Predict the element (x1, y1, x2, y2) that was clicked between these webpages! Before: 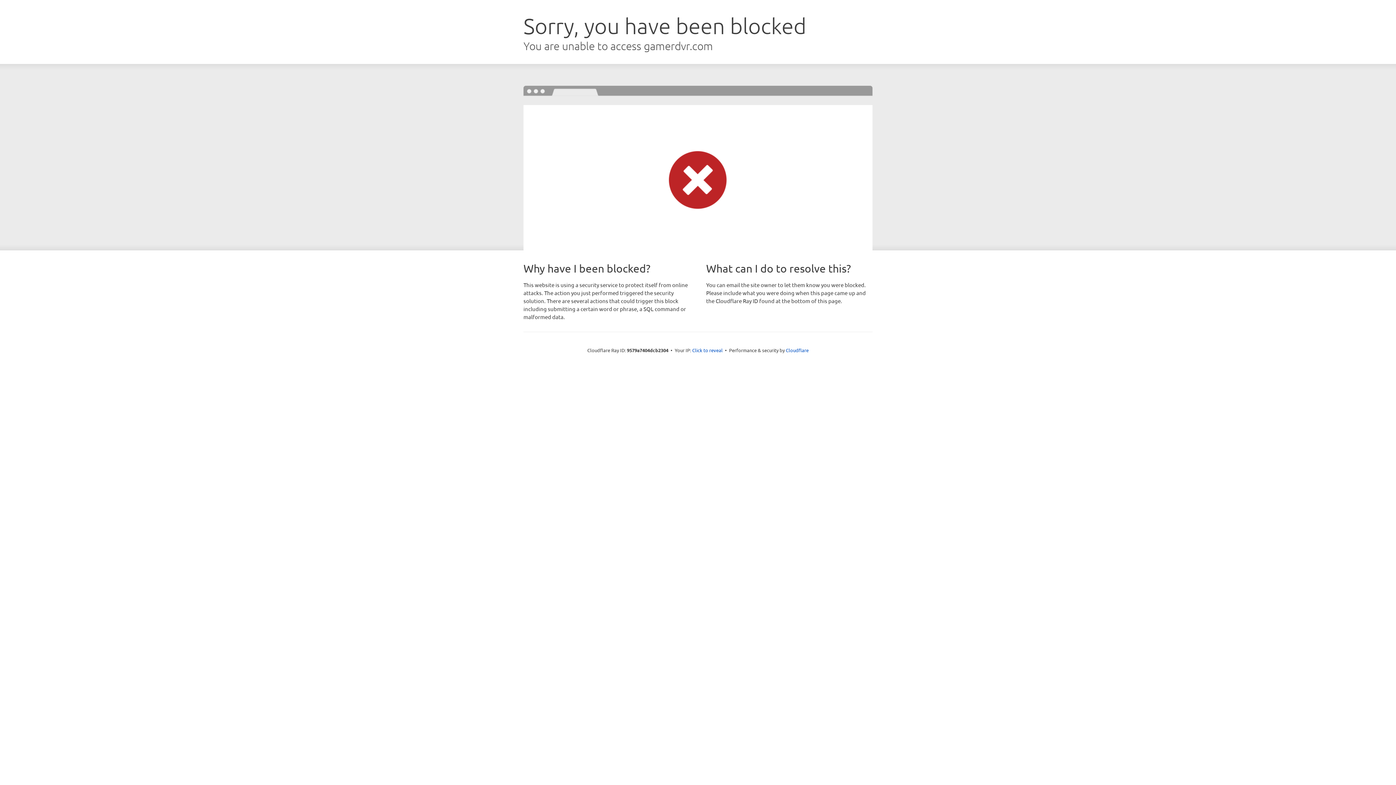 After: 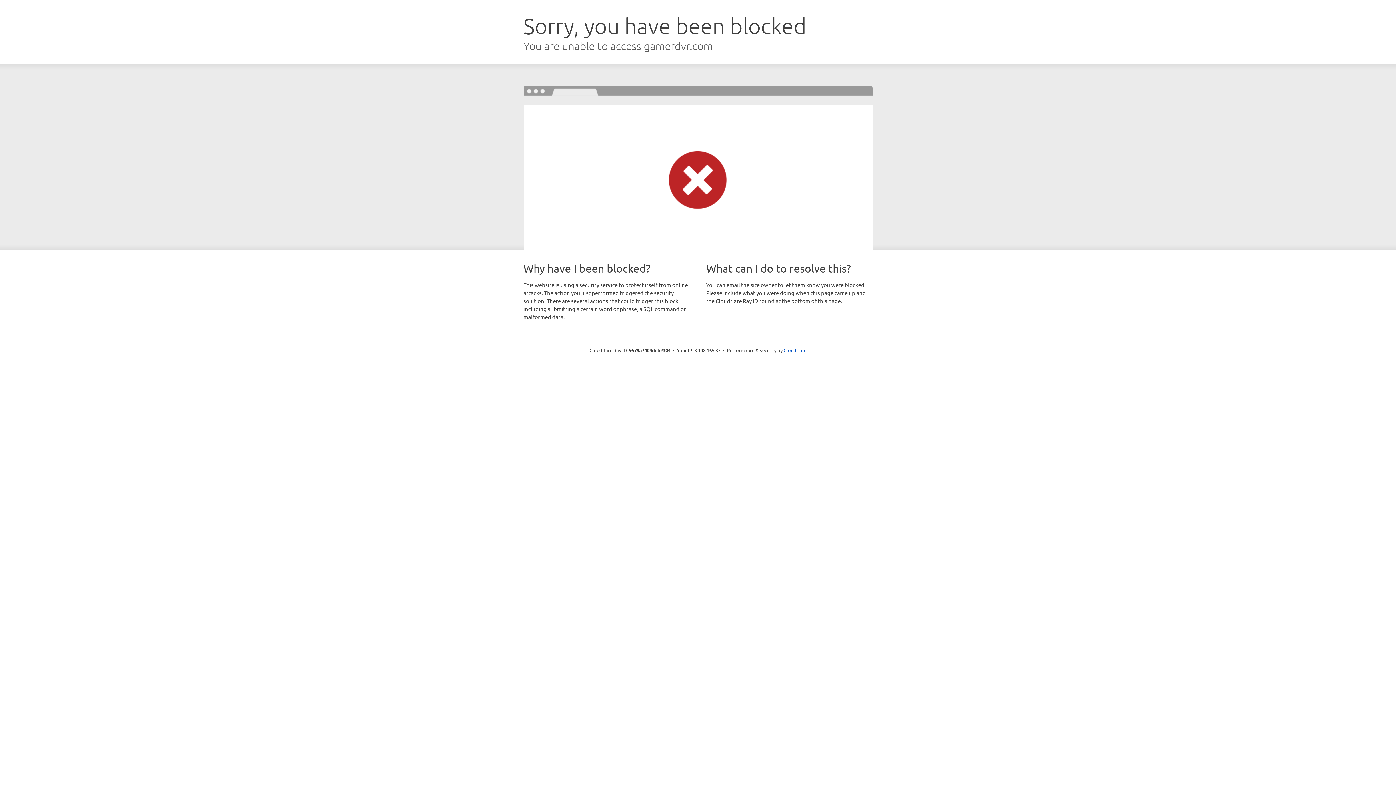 Action: bbox: (692, 346, 722, 353) label: Click to reveal